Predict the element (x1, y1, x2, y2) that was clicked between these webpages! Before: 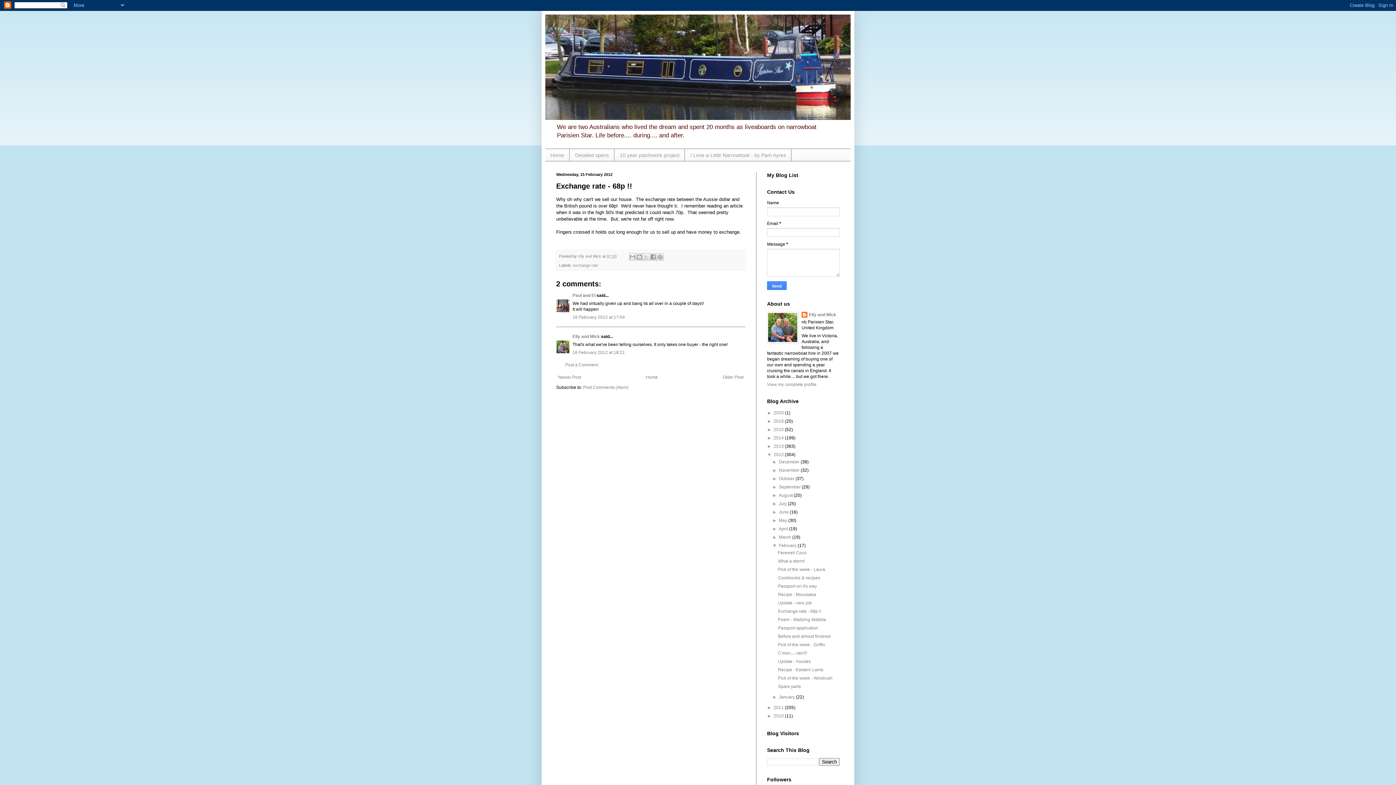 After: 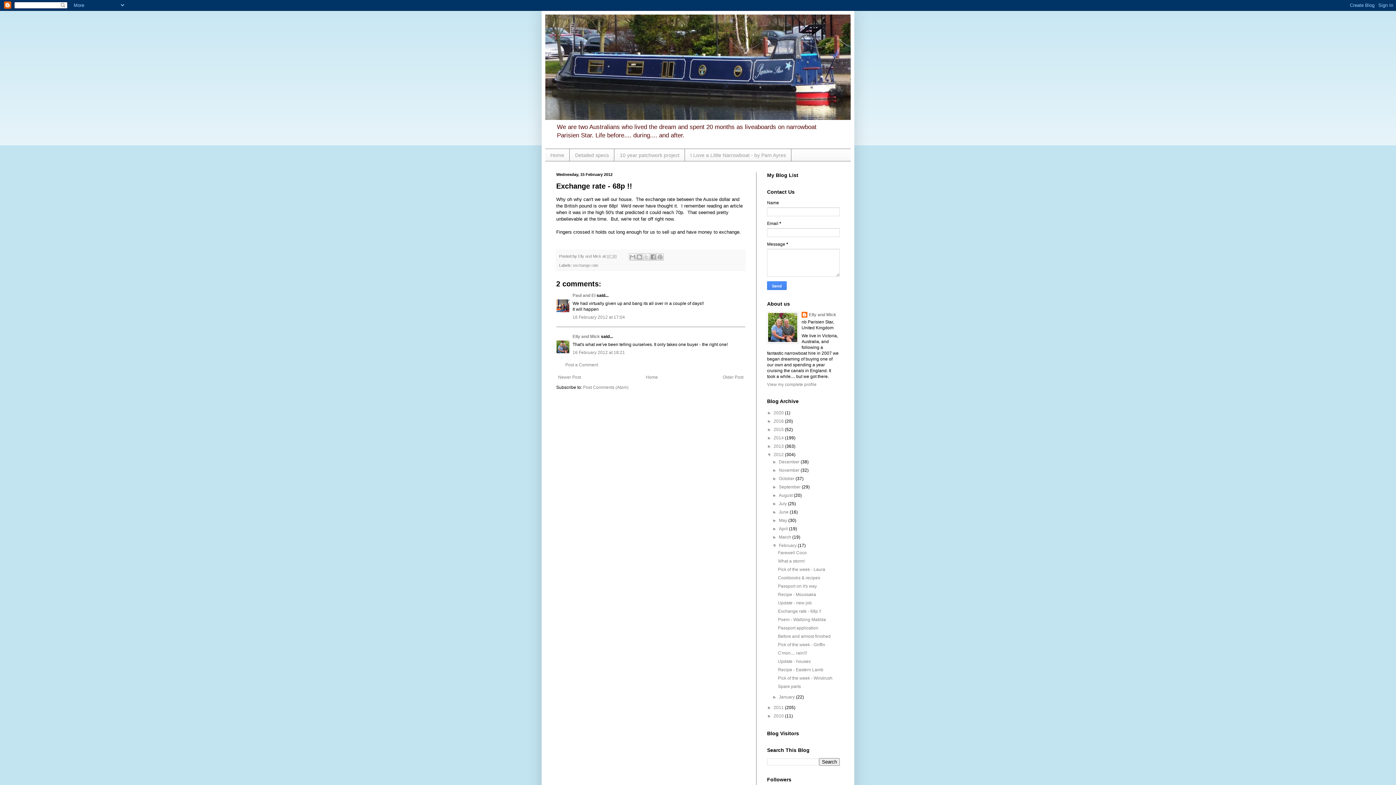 Action: label: Exchange rate - 68p !! bbox: (778, 609, 821, 614)